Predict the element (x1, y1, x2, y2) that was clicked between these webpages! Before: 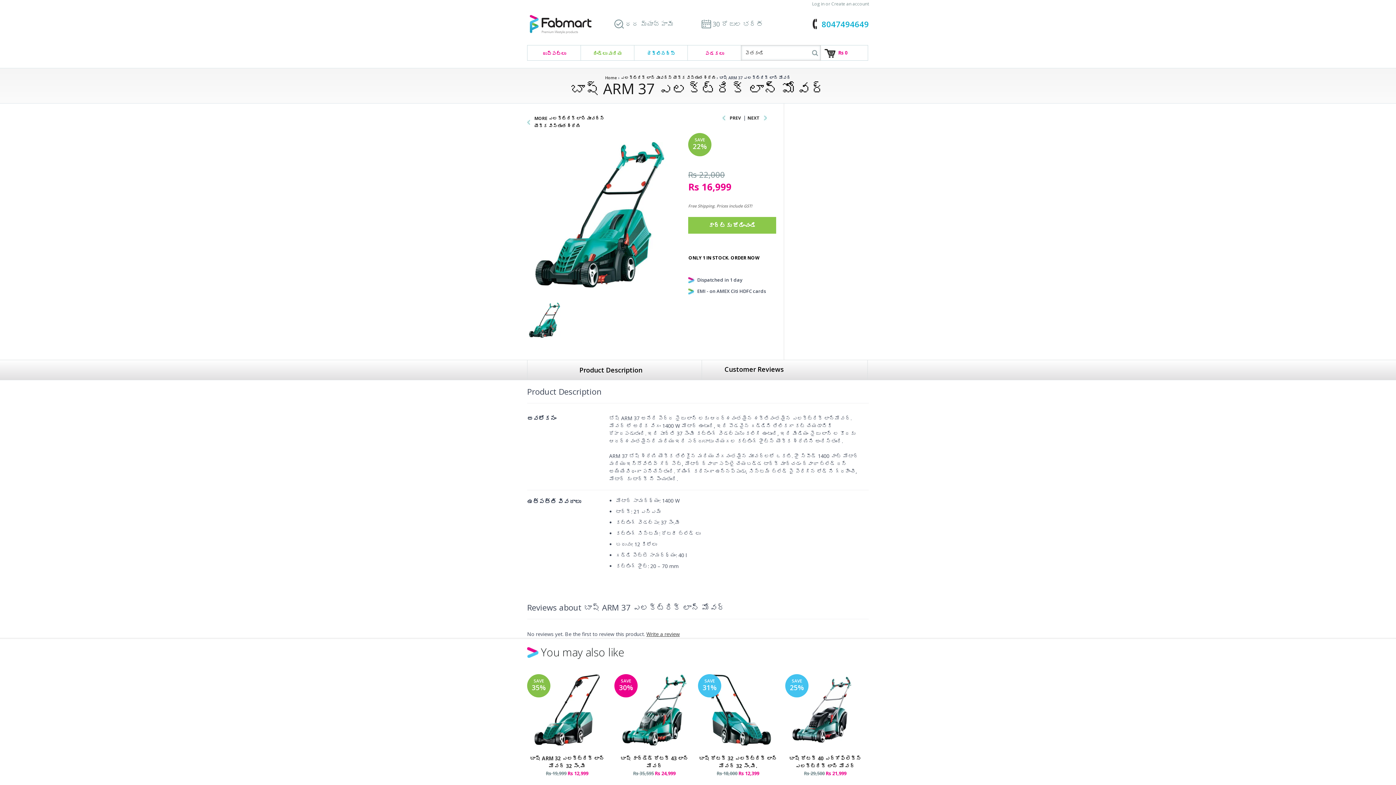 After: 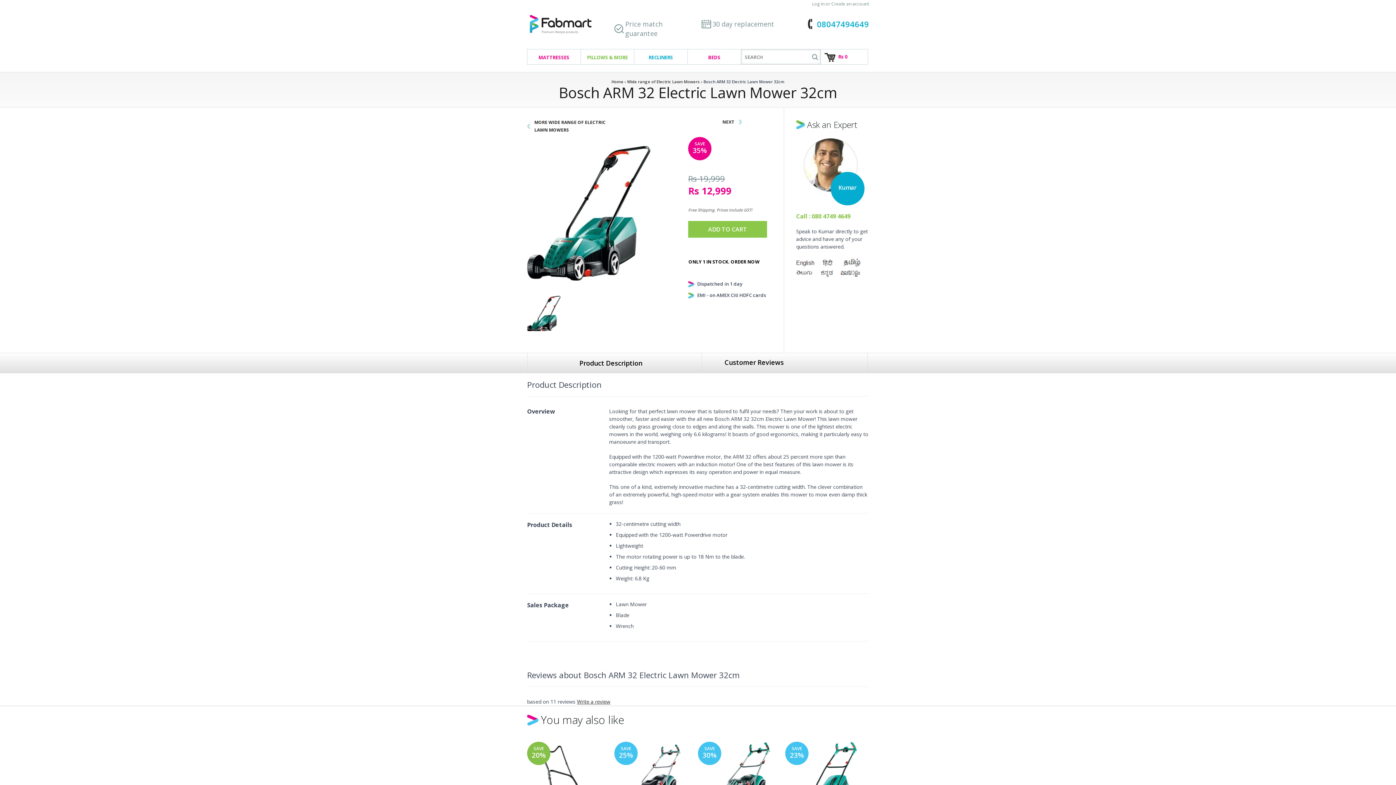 Action: label: PREV bbox: (729, 114, 741, 121)